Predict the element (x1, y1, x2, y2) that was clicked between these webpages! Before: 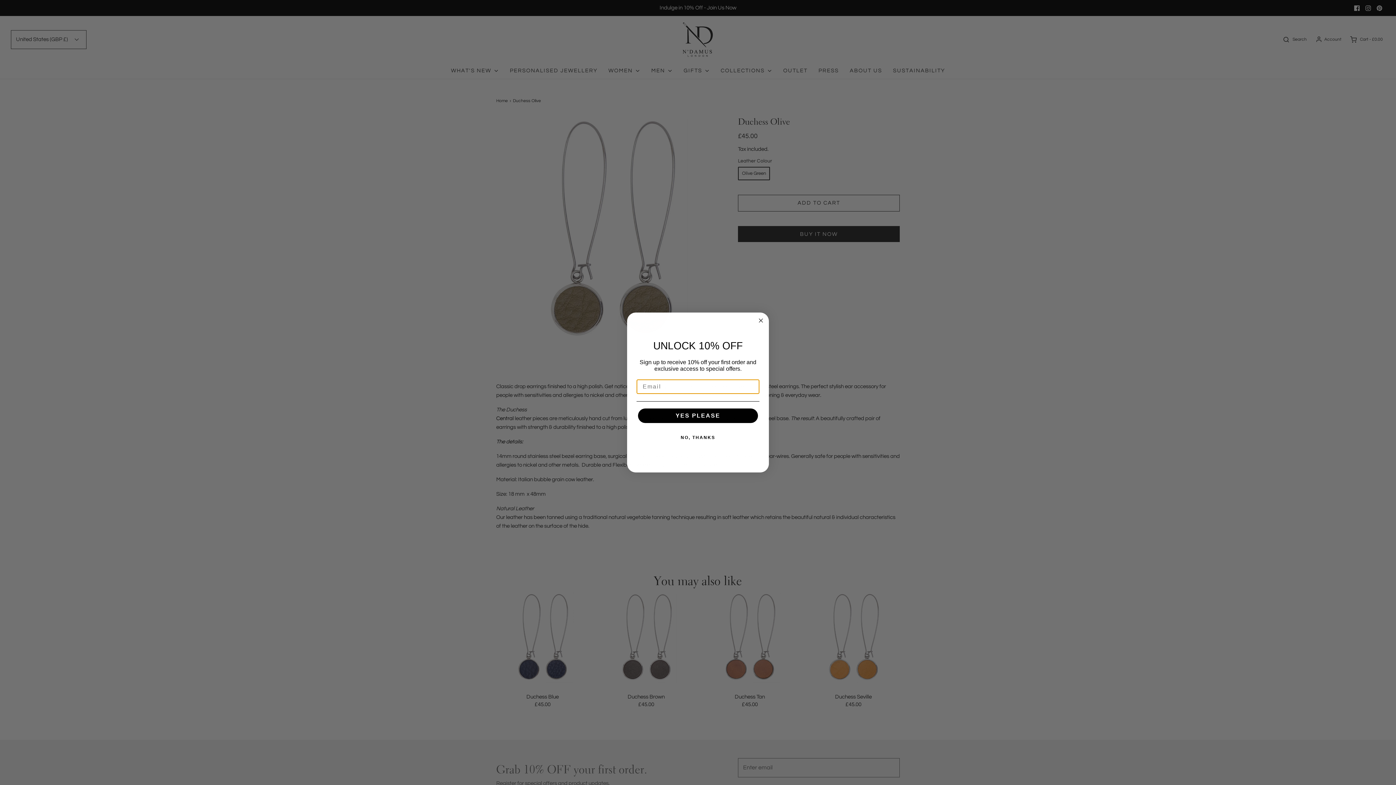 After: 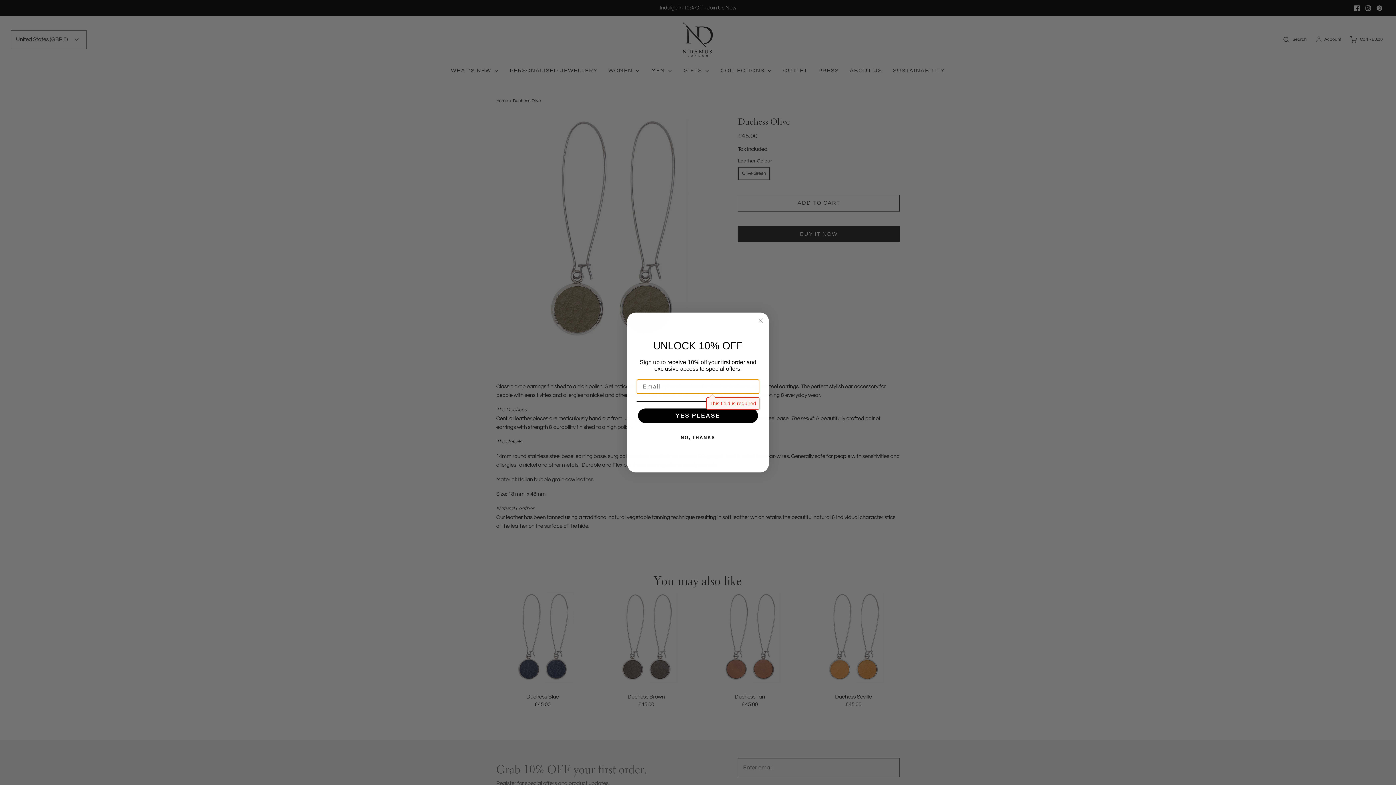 Action: label: YES PLEASE bbox: (638, 408, 758, 423)